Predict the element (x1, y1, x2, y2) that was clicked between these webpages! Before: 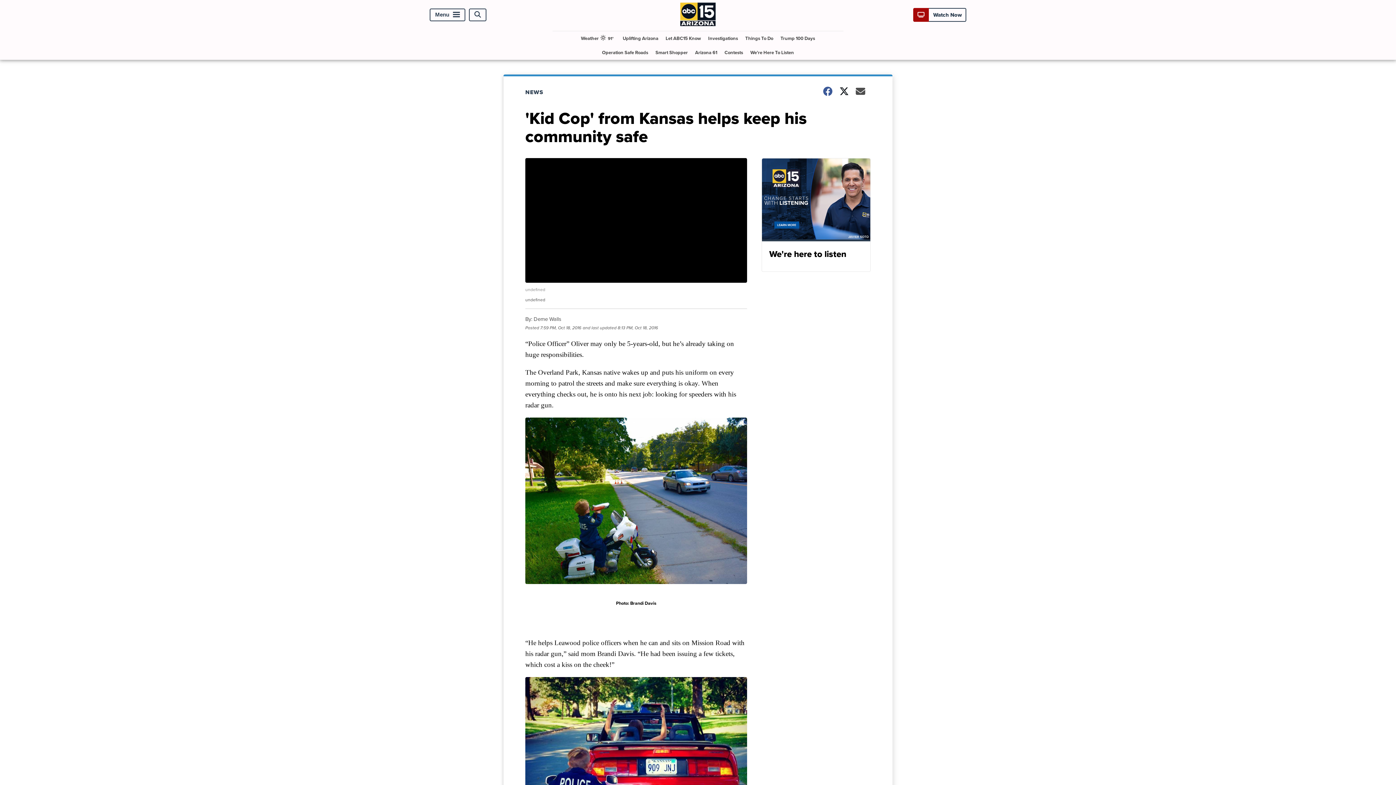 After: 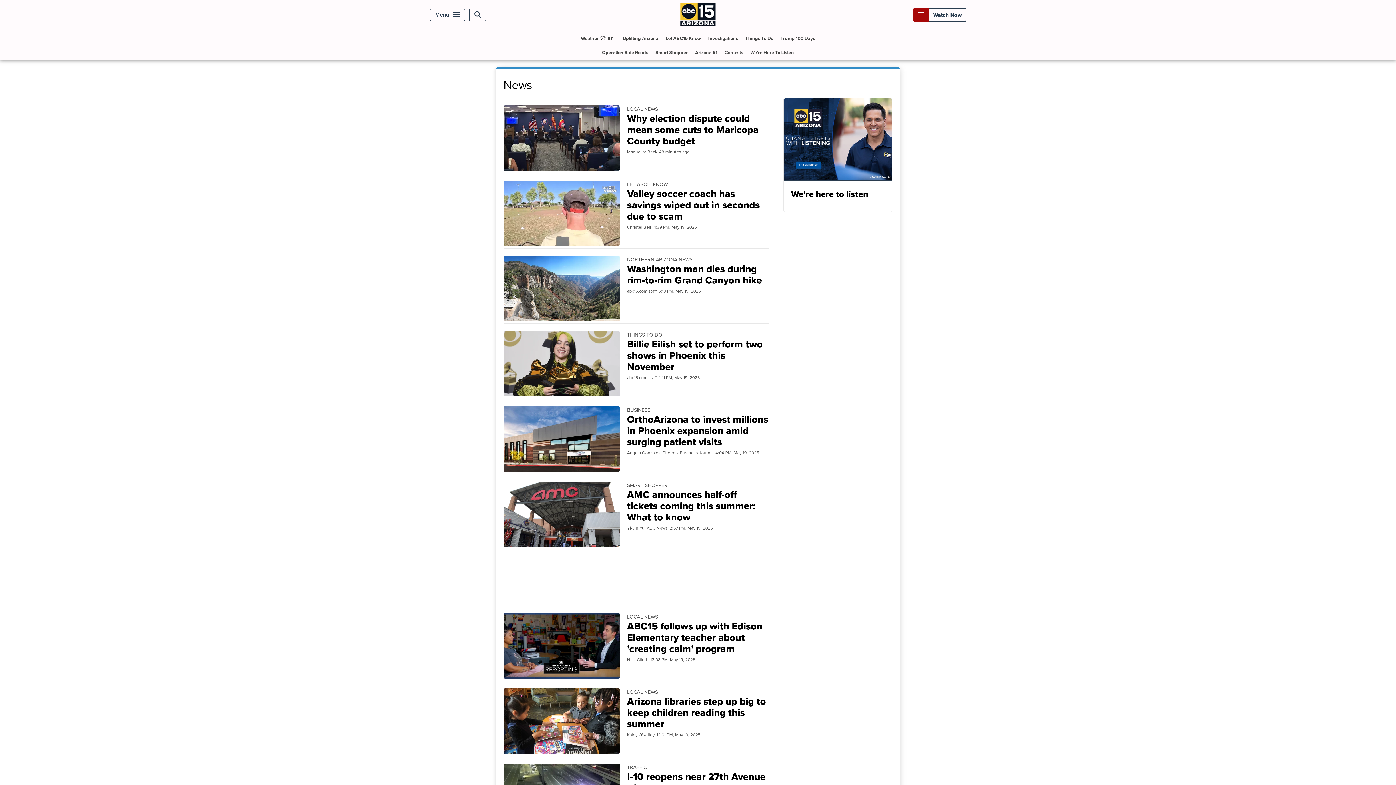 Action: bbox: (525, 88, 552, 96) label: NEWS